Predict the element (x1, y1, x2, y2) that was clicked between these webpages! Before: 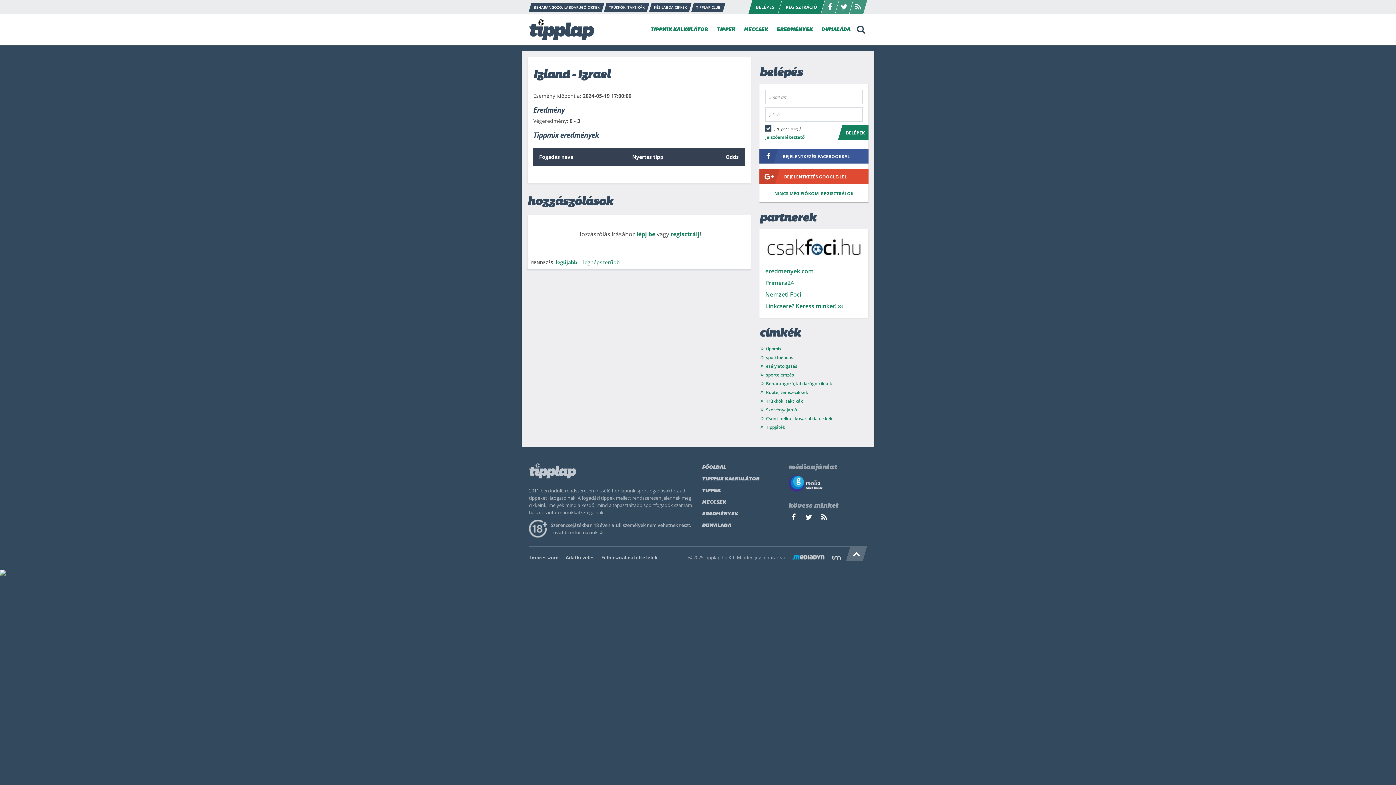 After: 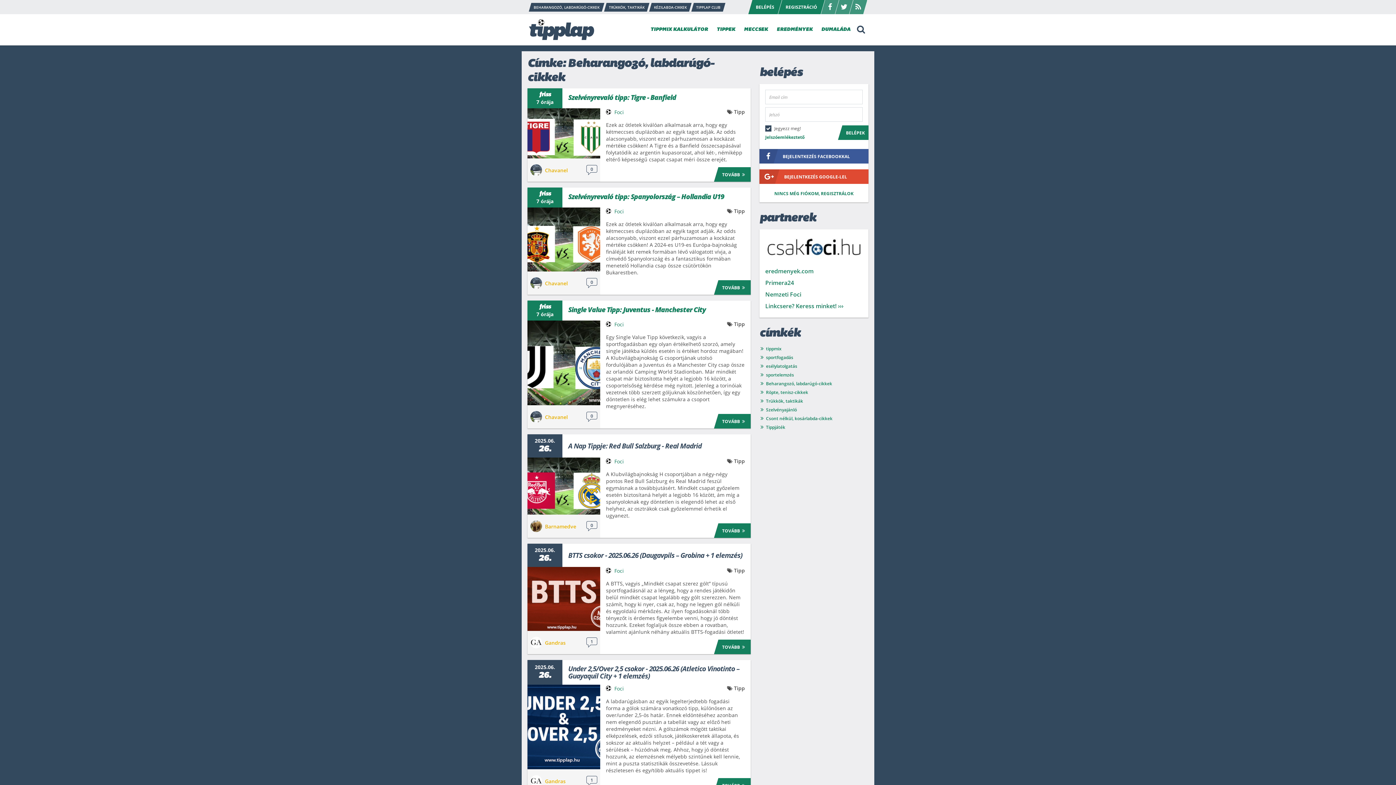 Action: bbox: (528, 2, 604, 11) label: BEHARANGOZÓ, LABDARÚGÓ-CIKKEK